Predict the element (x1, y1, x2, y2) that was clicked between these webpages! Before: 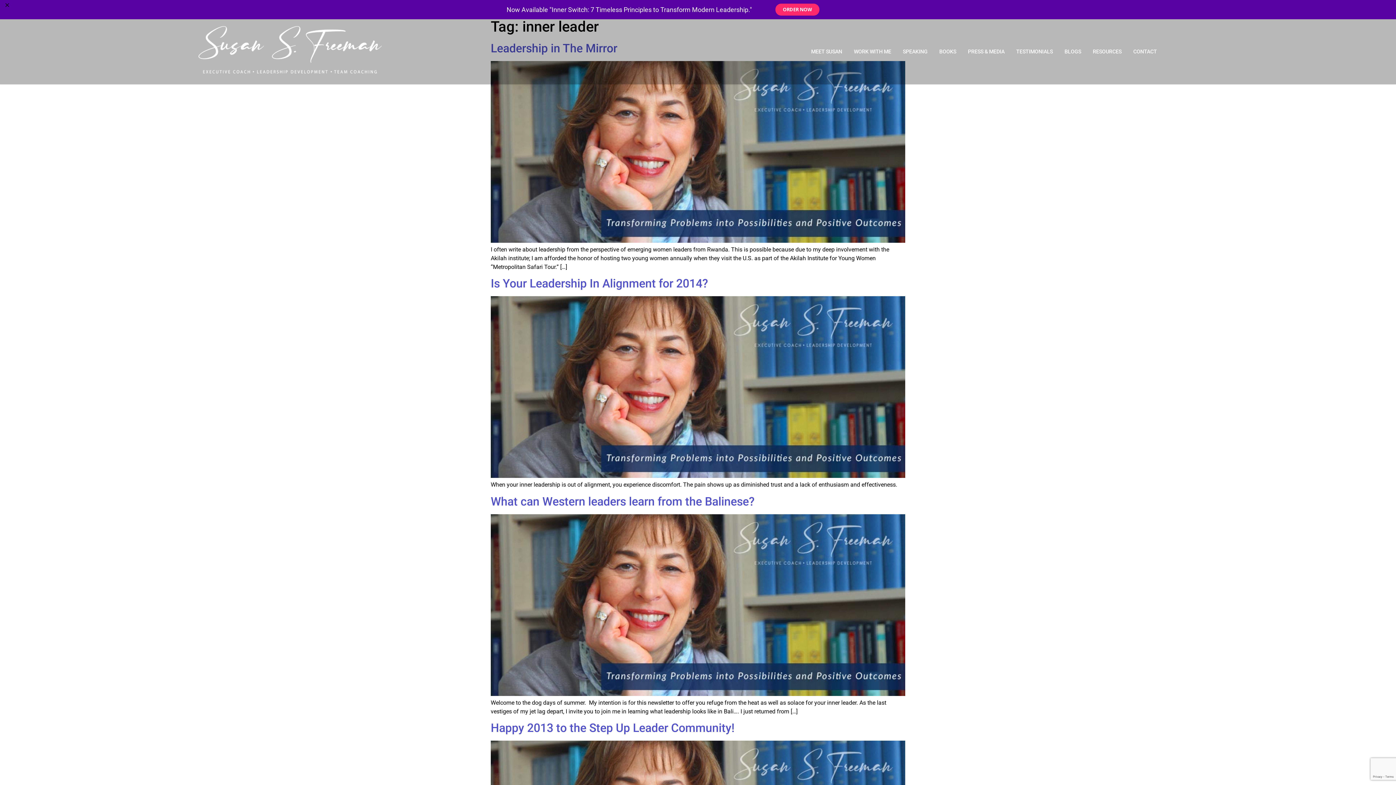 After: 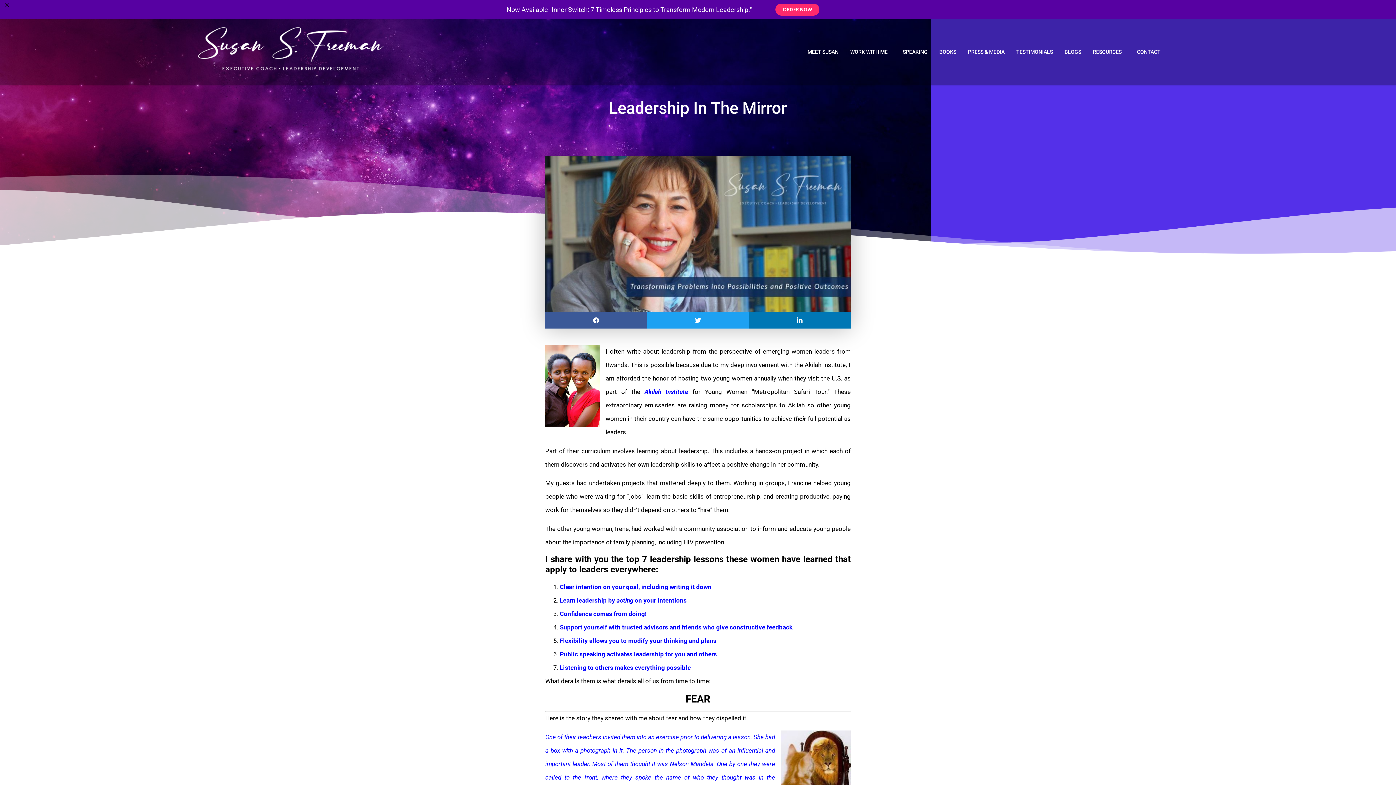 Action: bbox: (490, 218, 905, 225)